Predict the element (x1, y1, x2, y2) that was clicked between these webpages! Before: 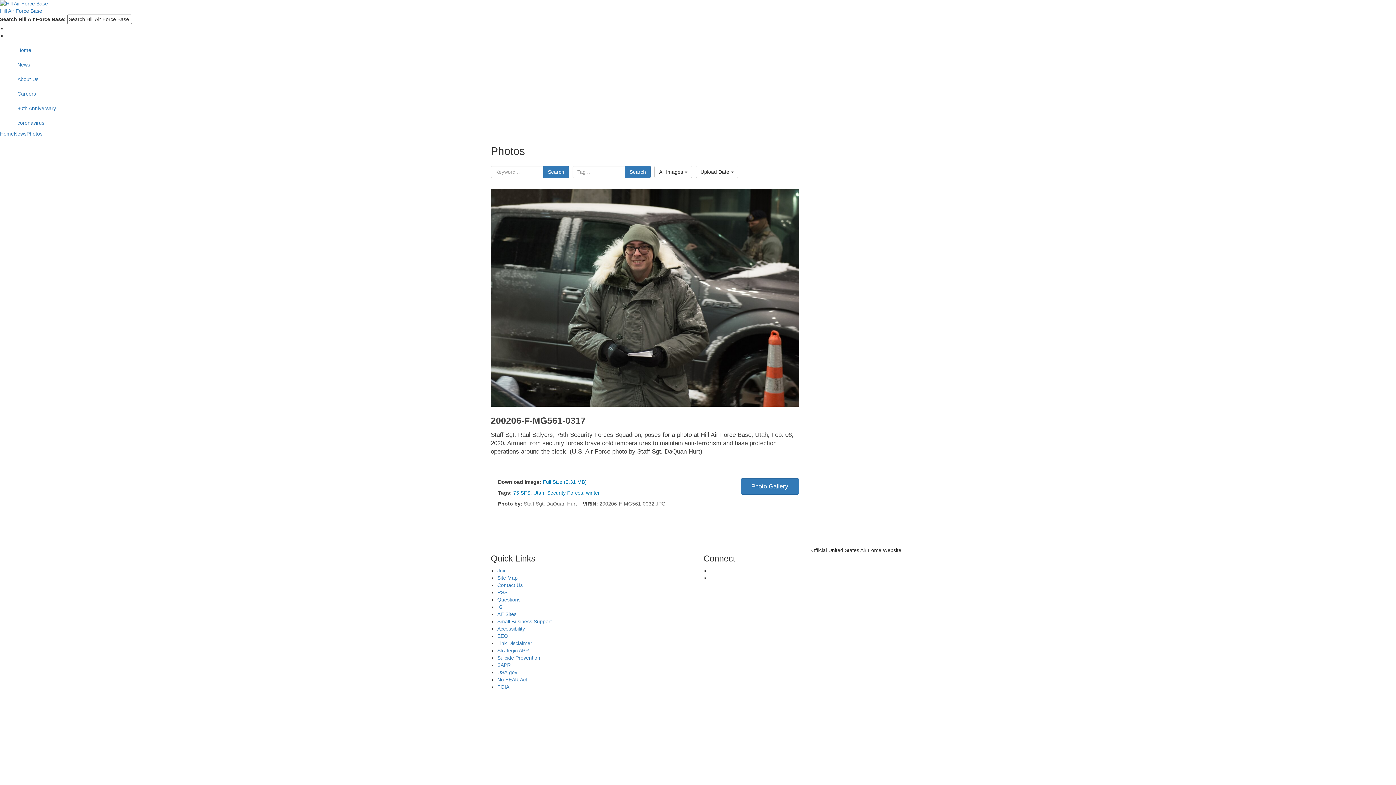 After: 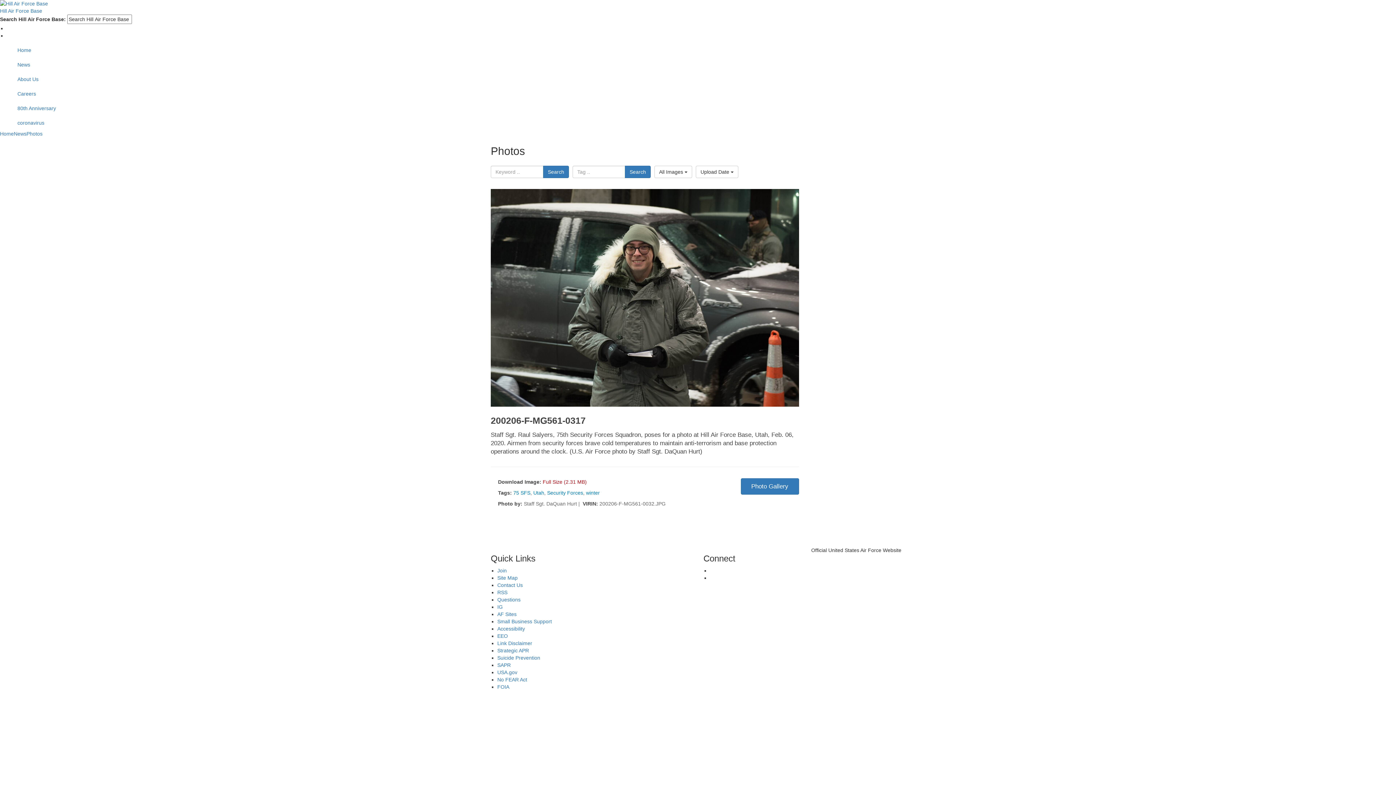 Action: bbox: (542, 479, 586, 485) label: Full Size (2.31 MB)